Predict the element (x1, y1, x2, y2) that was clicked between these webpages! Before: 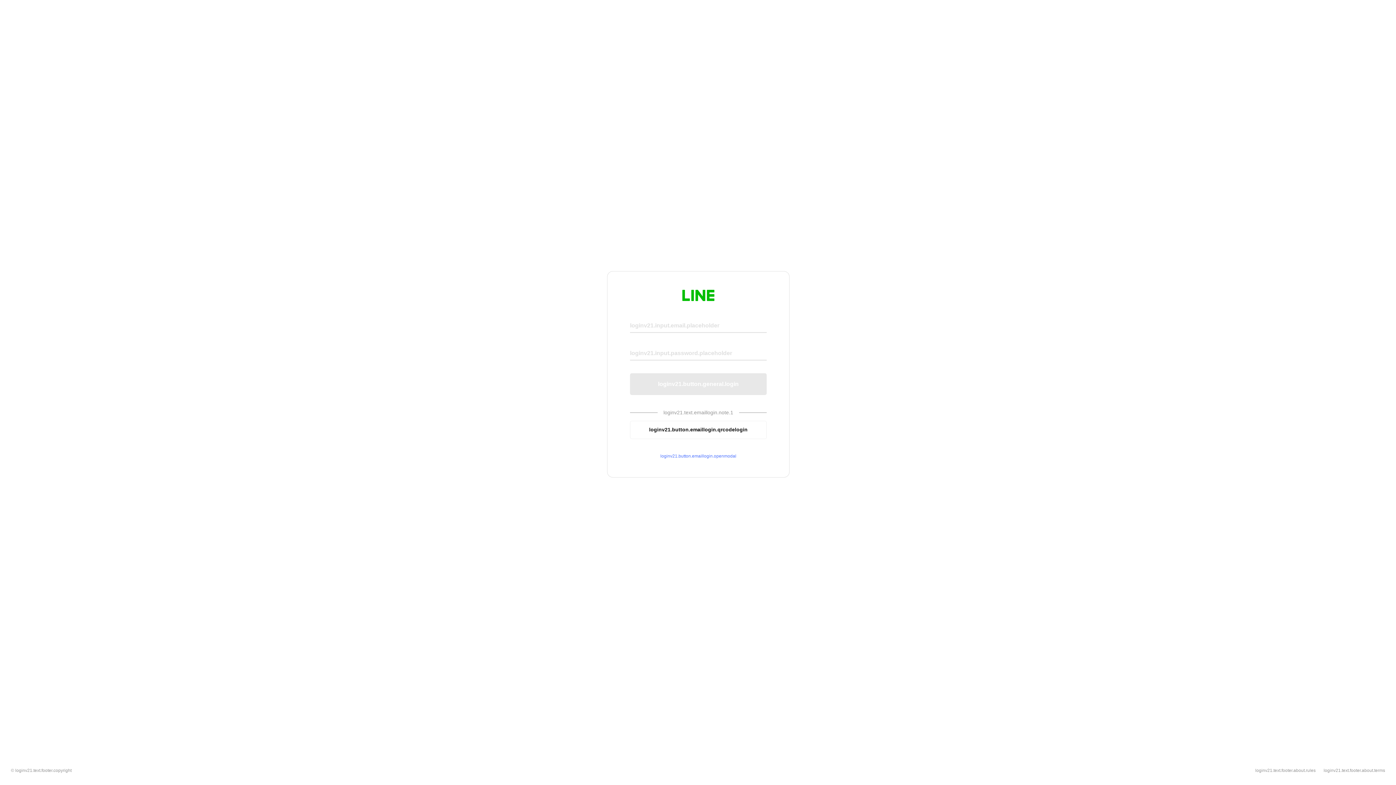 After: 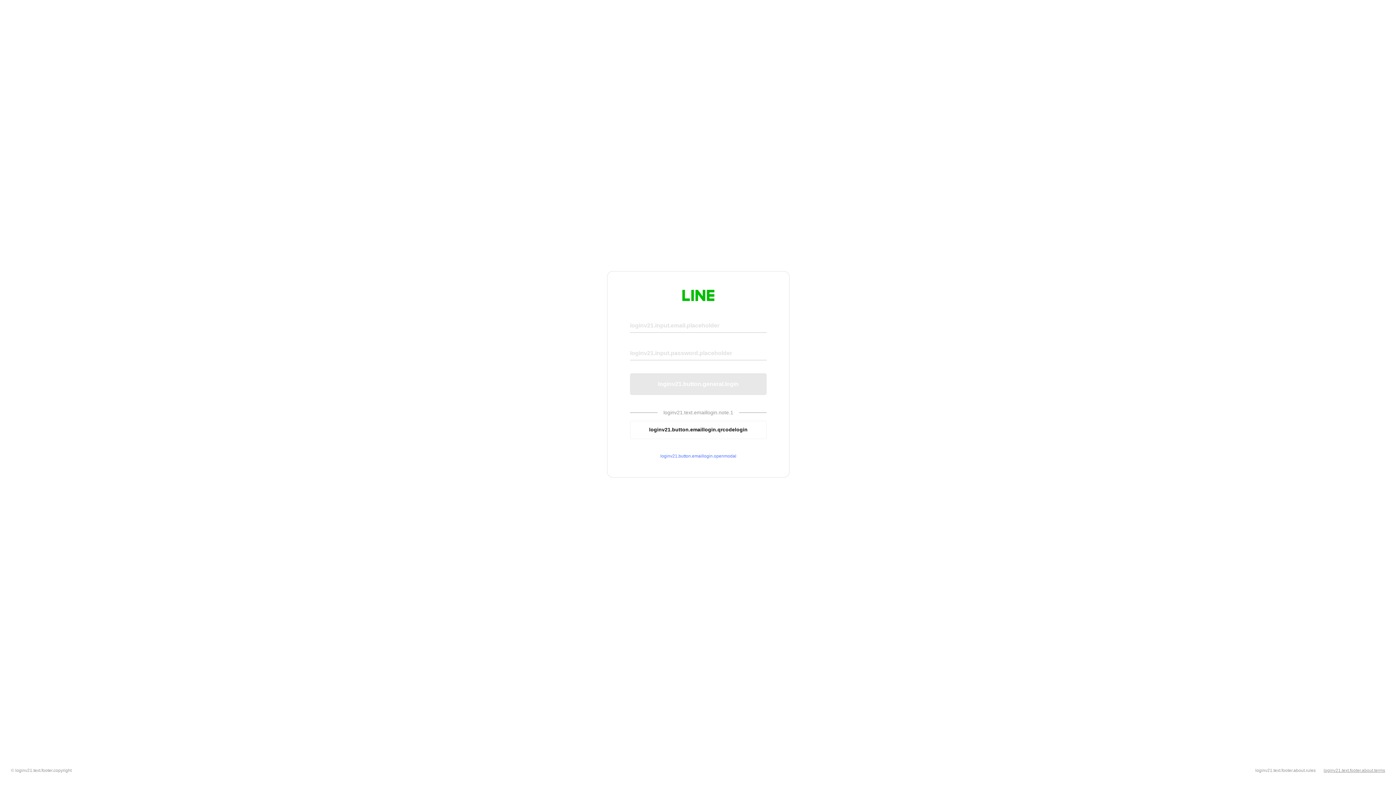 Action: bbox: (1324, 768, 1385, 773) label: loginv21.text.footer.about.terms